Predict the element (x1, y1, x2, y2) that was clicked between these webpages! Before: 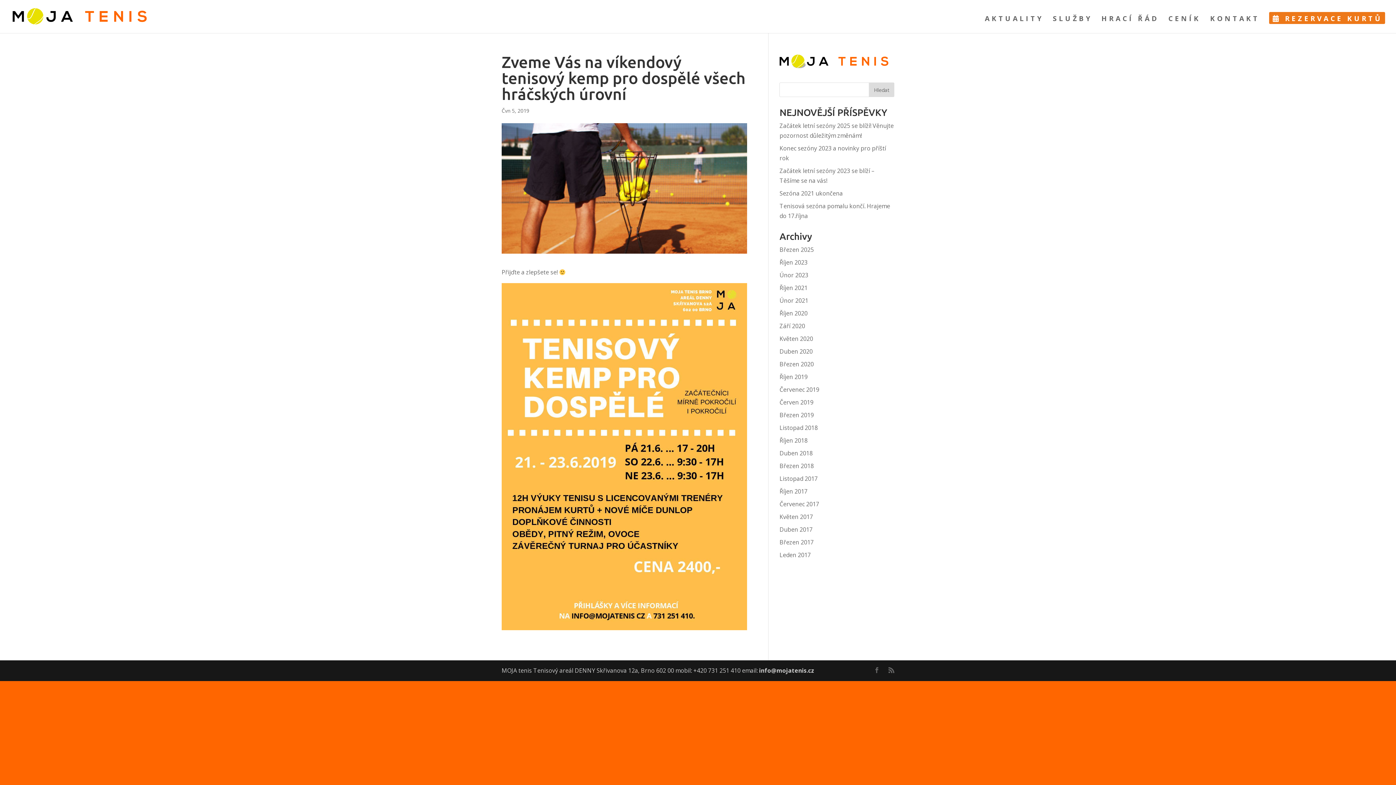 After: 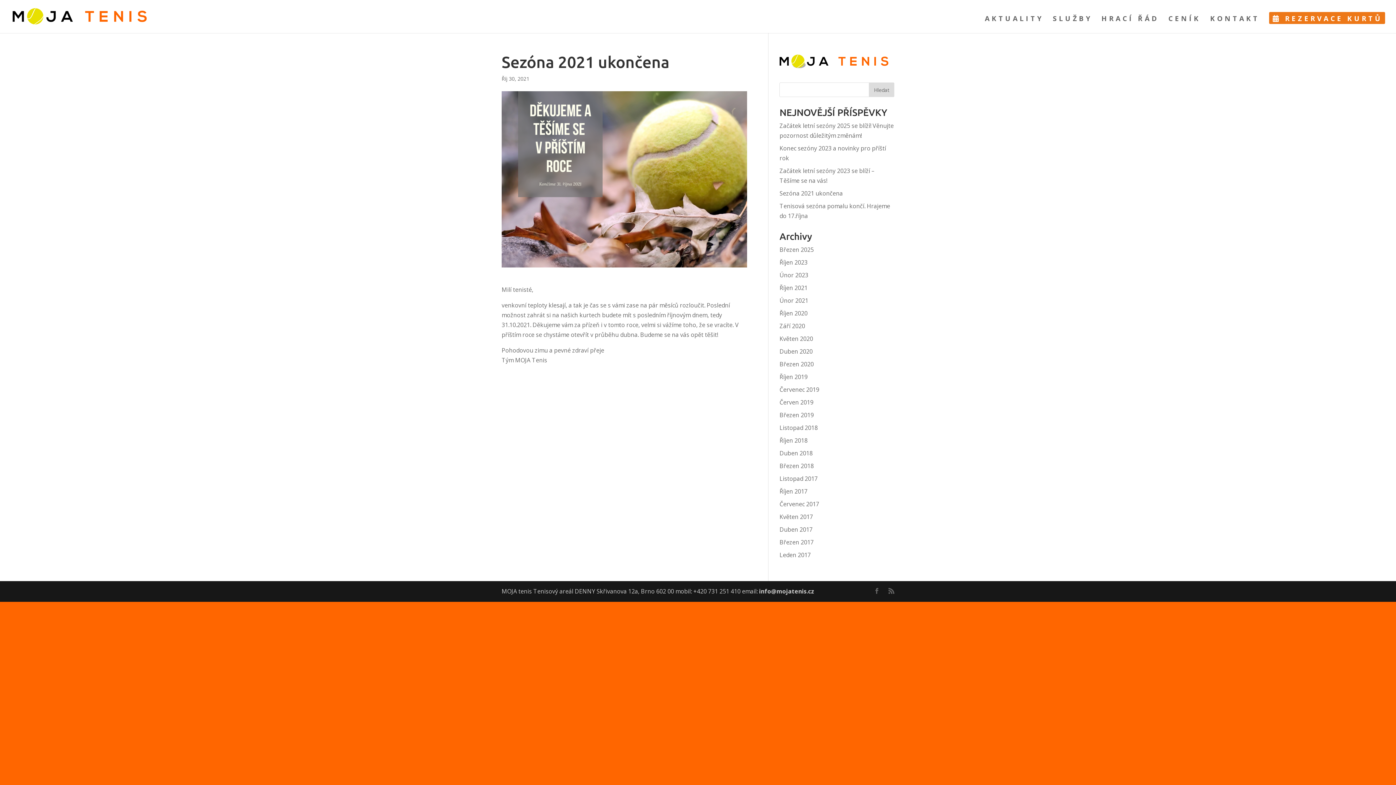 Action: bbox: (779, 189, 843, 197) label: Sezóna 2021 ukončena